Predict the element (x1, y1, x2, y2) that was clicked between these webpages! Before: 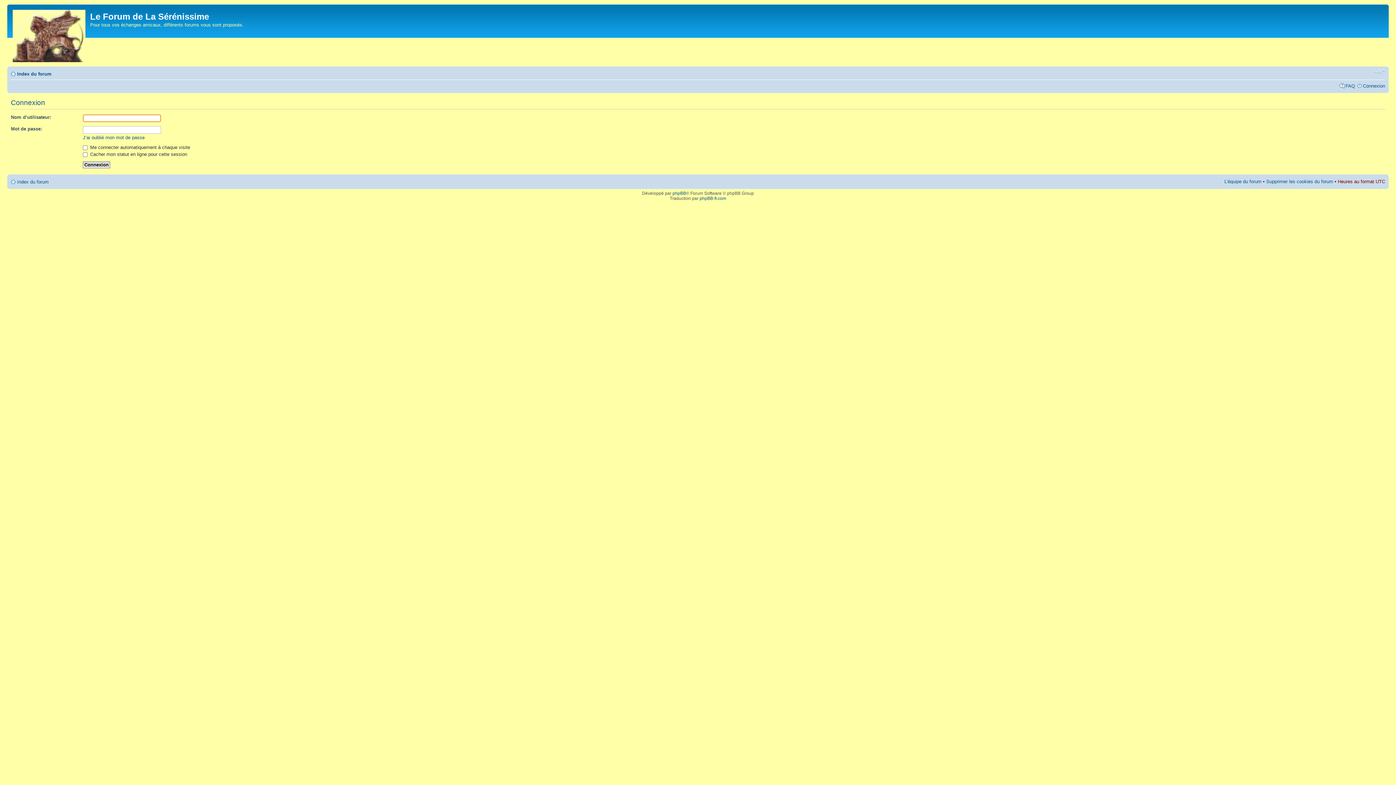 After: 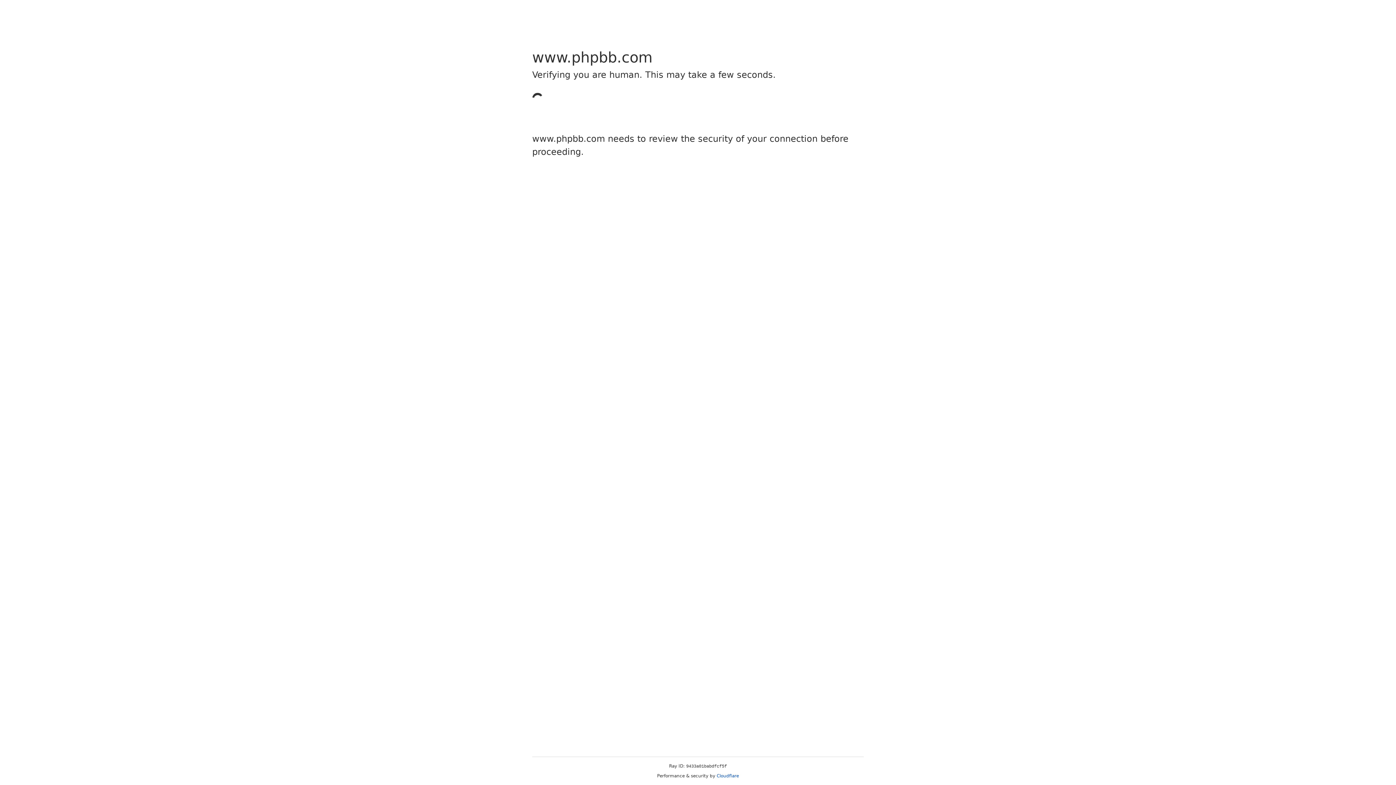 Action: bbox: (672, 190, 686, 195) label: phpBB